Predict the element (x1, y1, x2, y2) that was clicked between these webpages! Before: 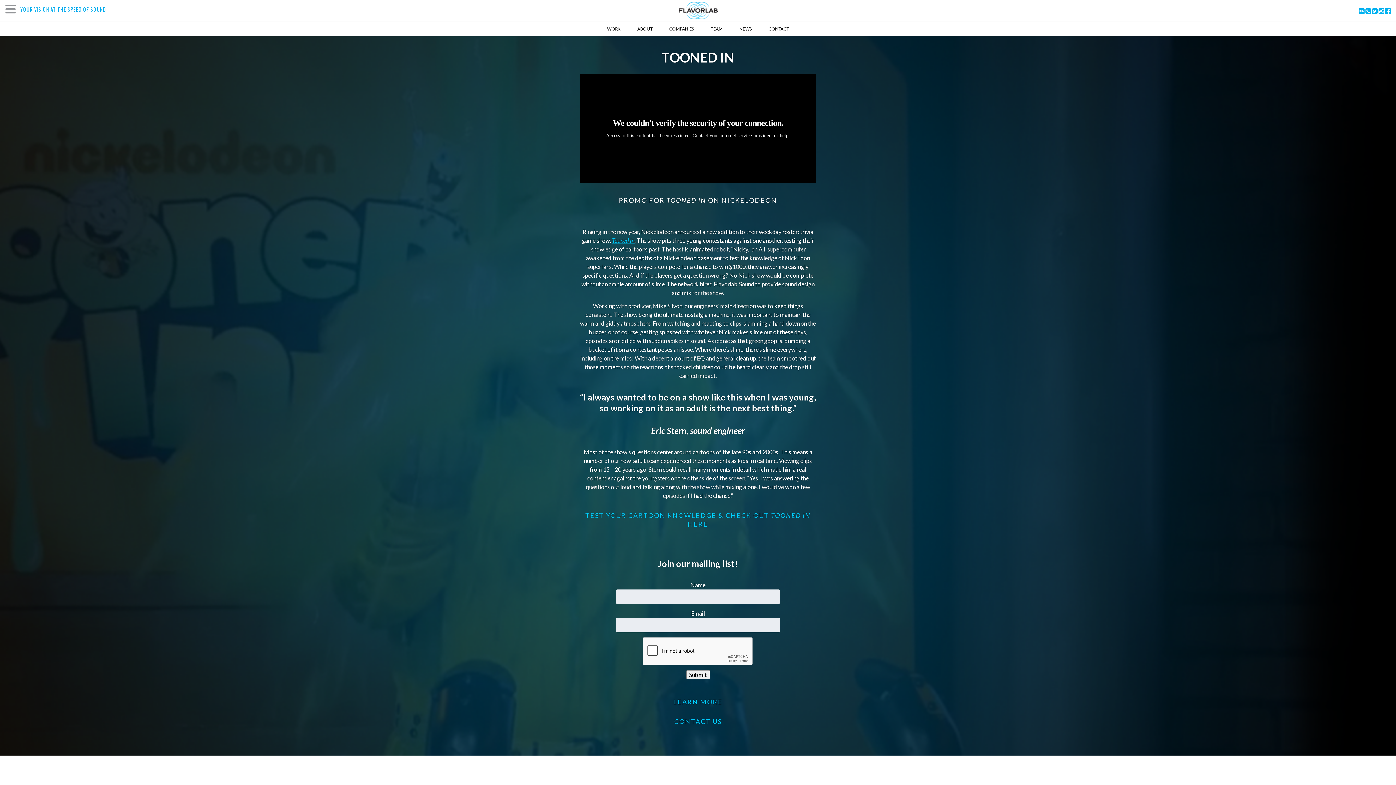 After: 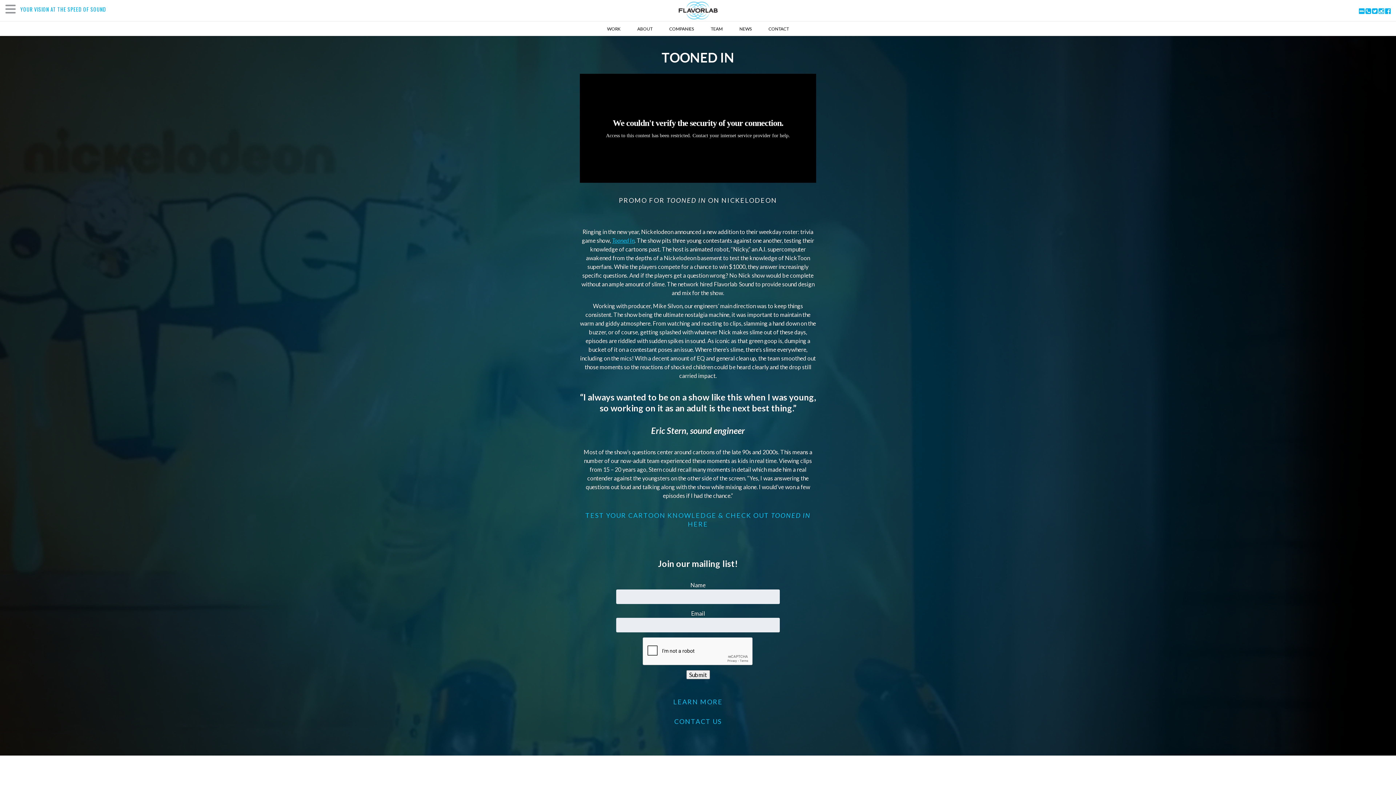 Action: bbox: (674, 717, 722, 725) label: CONTACT US